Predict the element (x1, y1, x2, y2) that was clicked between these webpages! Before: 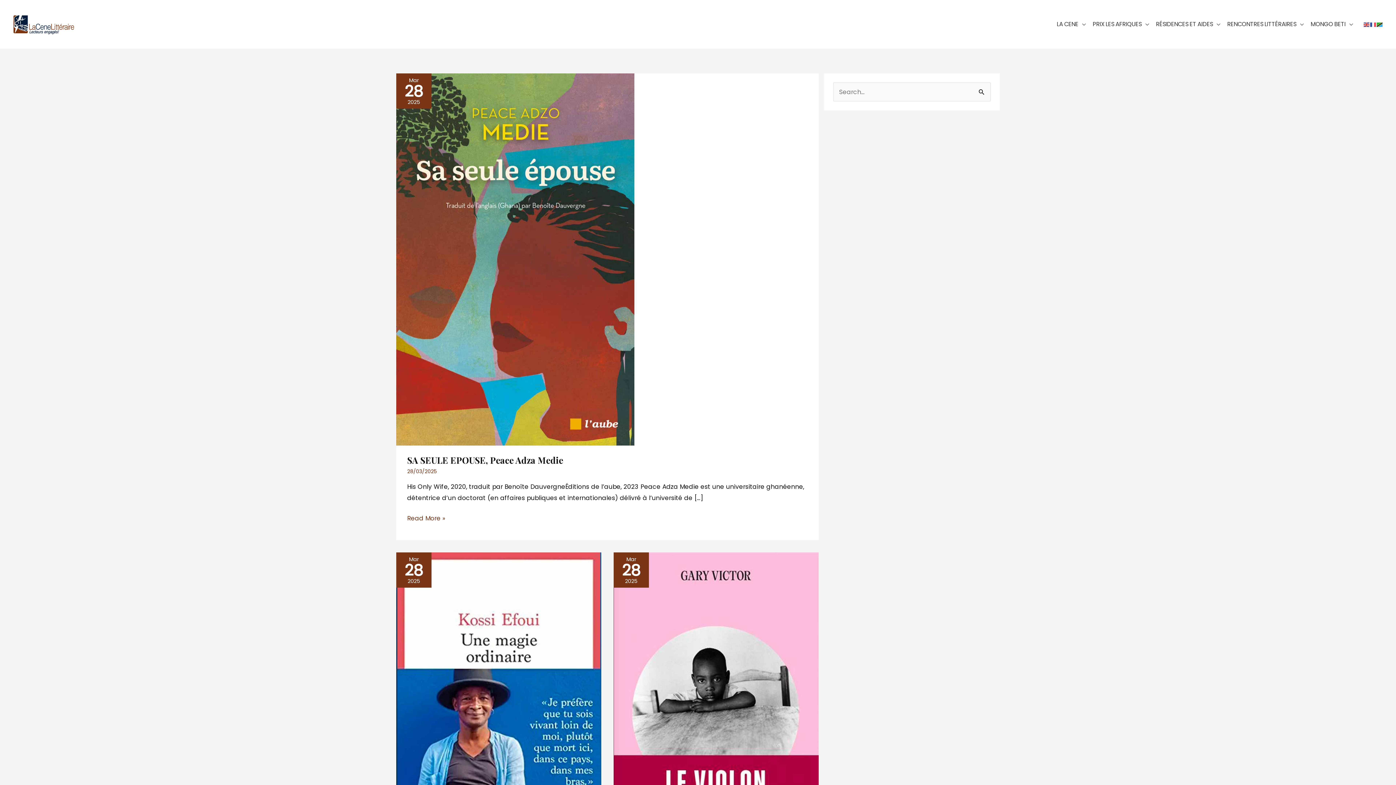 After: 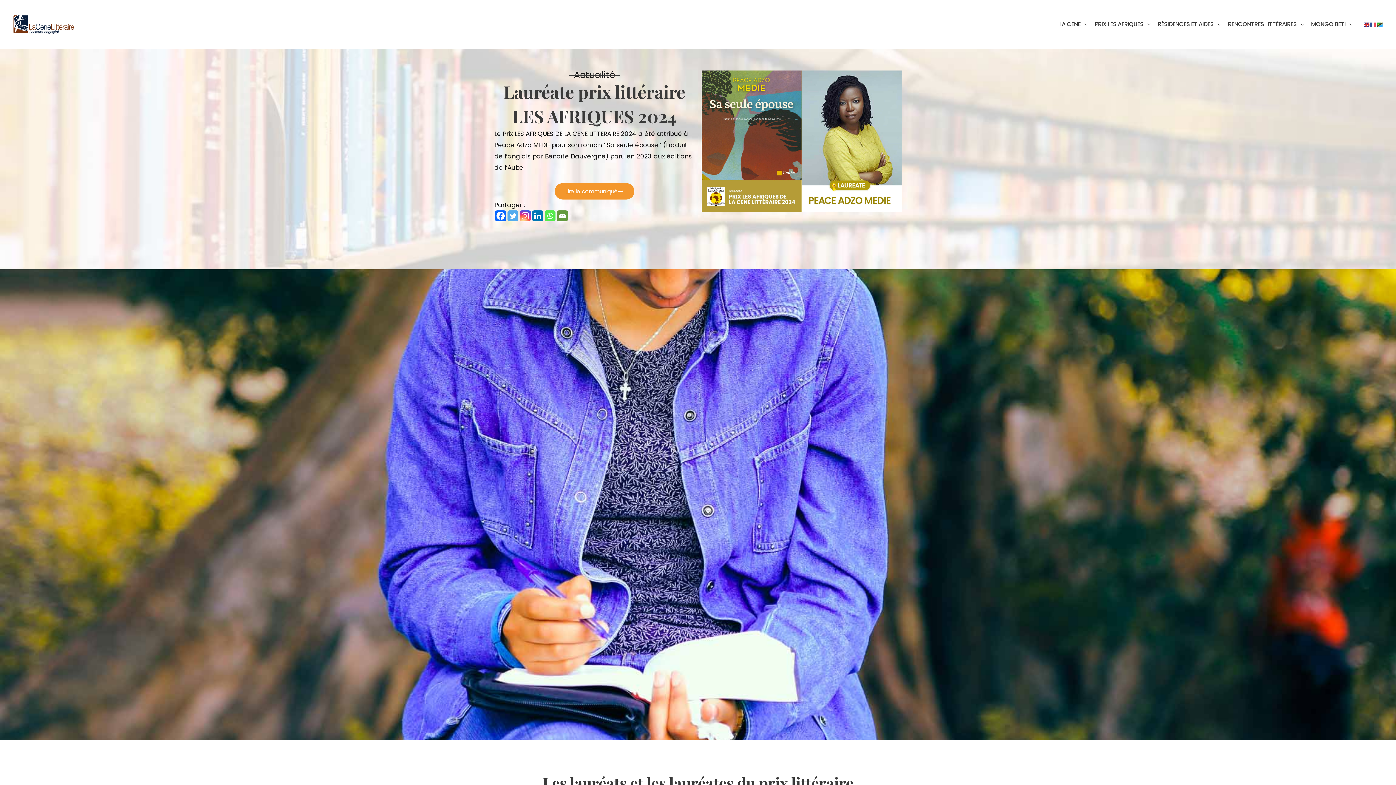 Action: bbox: (12, 19, 74, 28)